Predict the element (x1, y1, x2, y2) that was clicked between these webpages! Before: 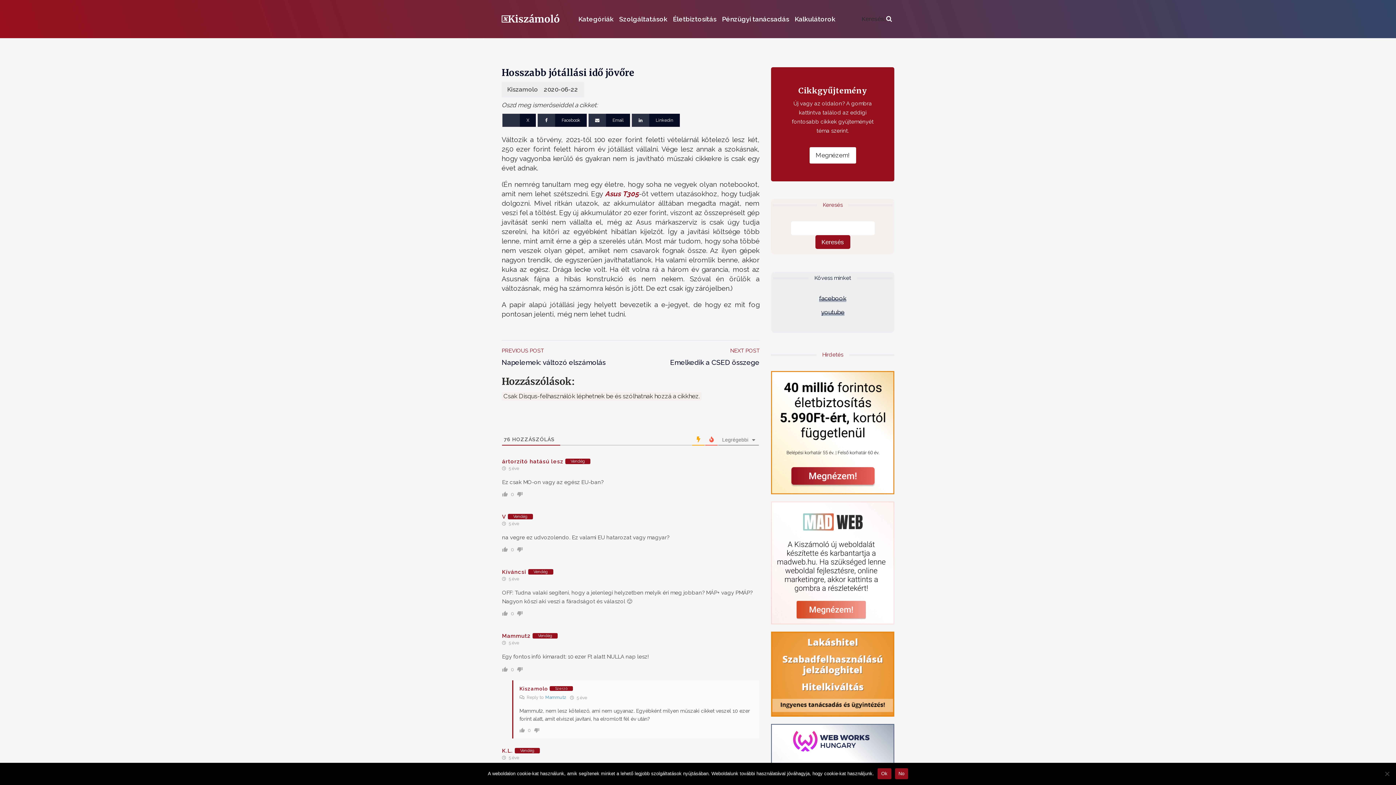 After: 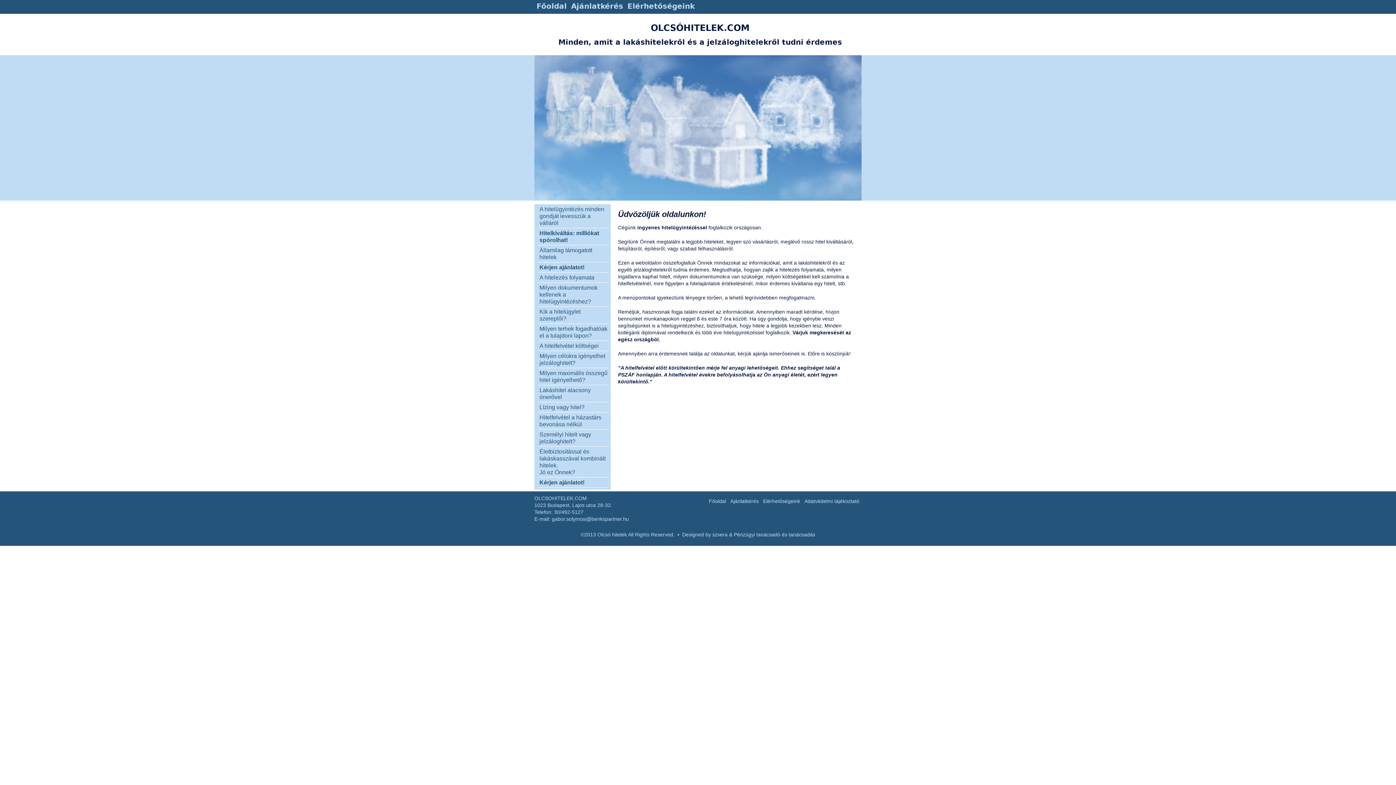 Action: bbox: (771, 632, 894, 724)